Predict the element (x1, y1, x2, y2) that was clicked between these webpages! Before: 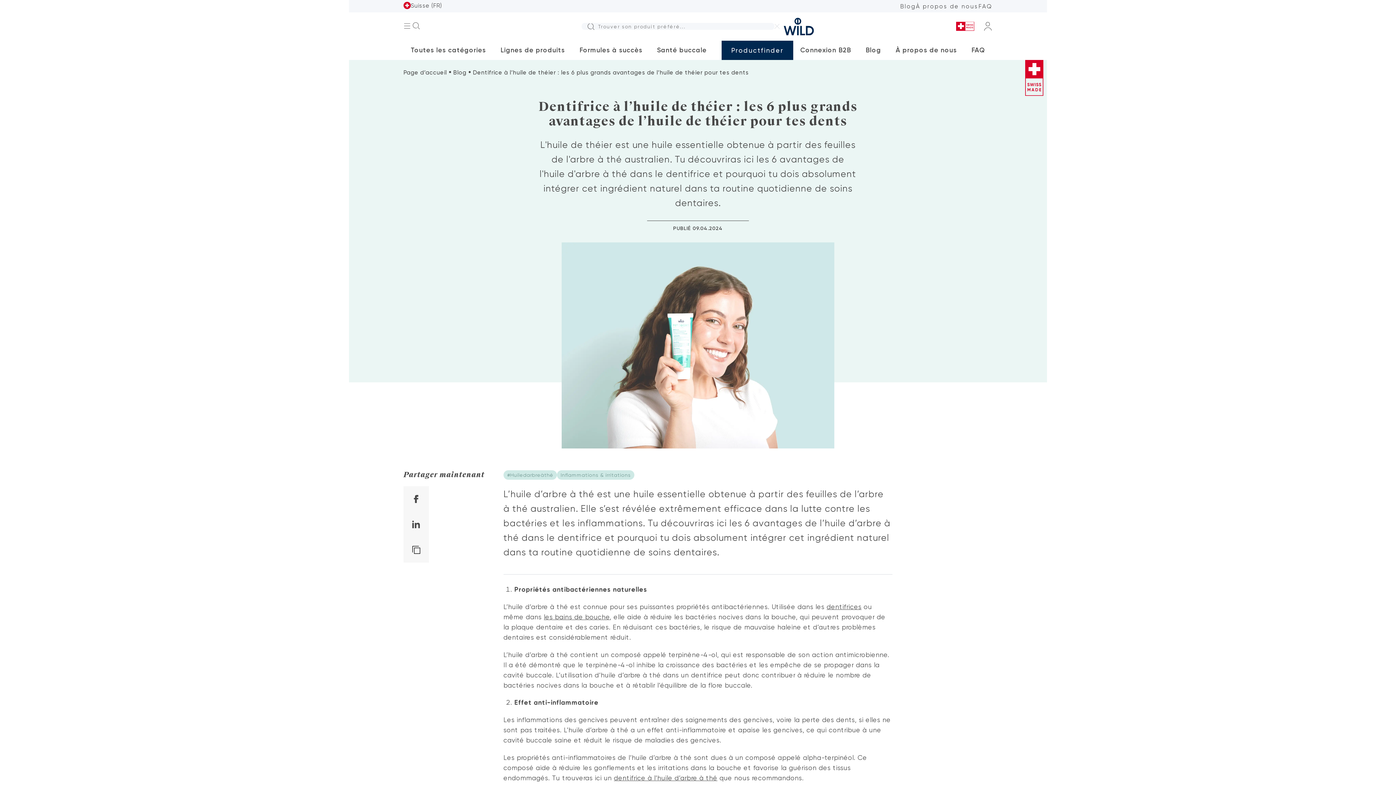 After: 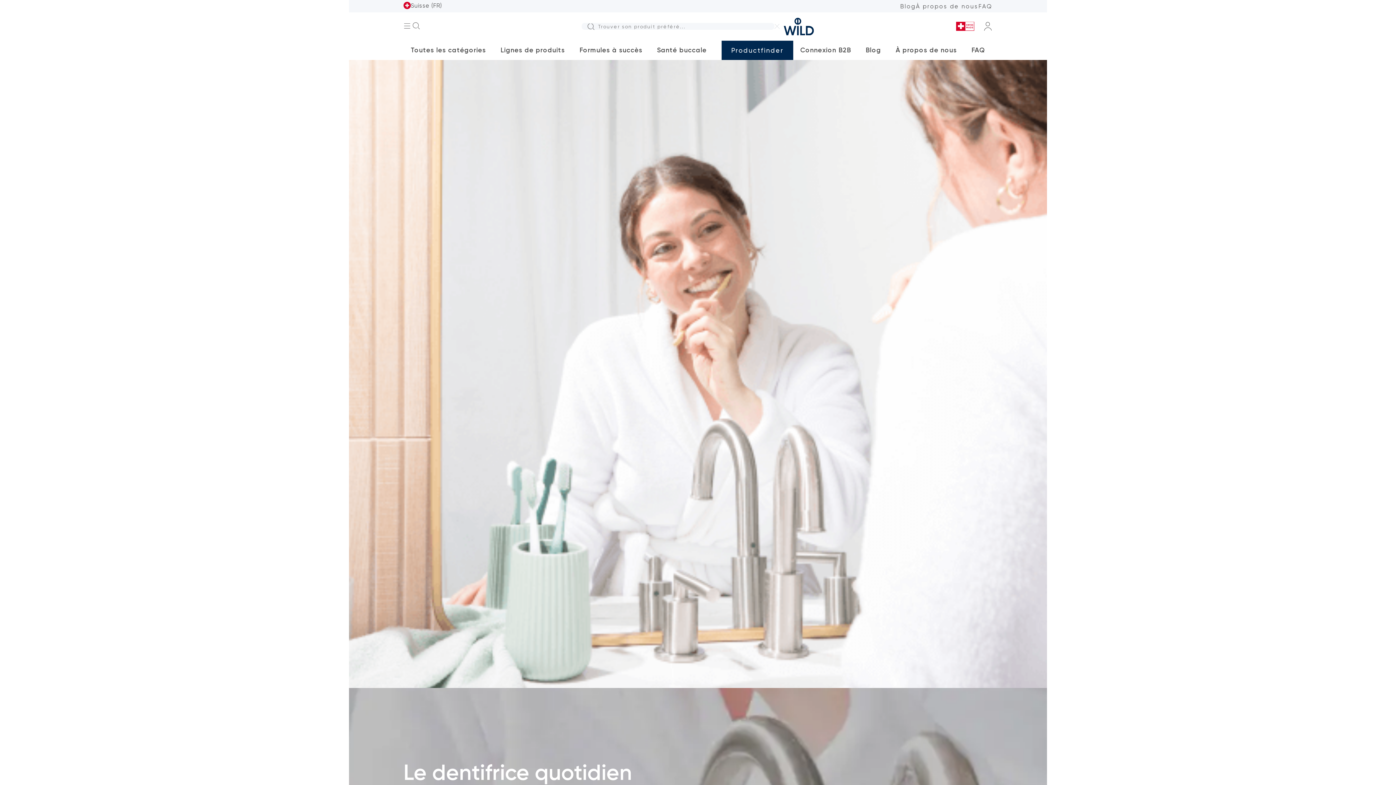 Action: bbox: (403, 68, 446, 75) label: Page d’accueil